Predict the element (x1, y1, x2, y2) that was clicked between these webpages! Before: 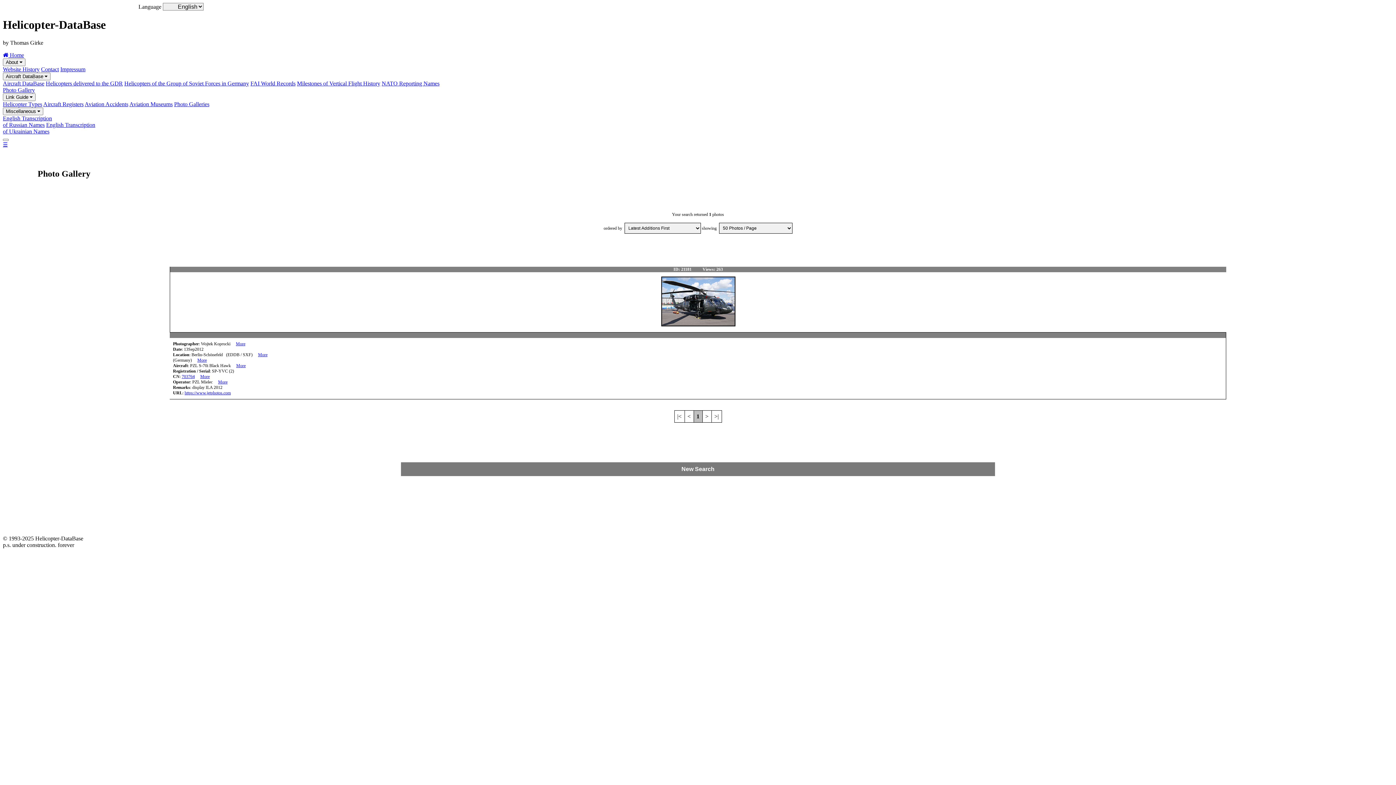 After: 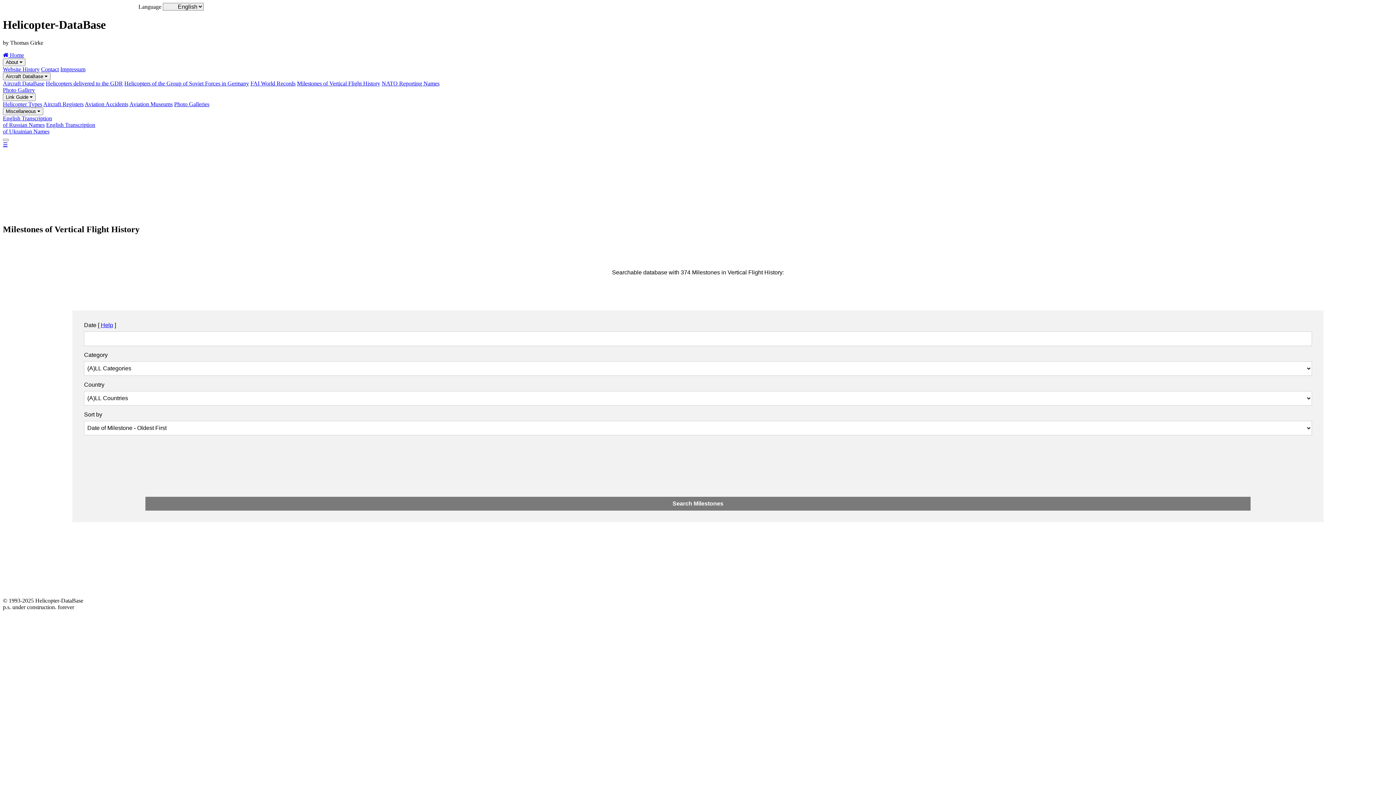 Action: label: Milestones of Vertical Flight History bbox: (297, 80, 380, 86)